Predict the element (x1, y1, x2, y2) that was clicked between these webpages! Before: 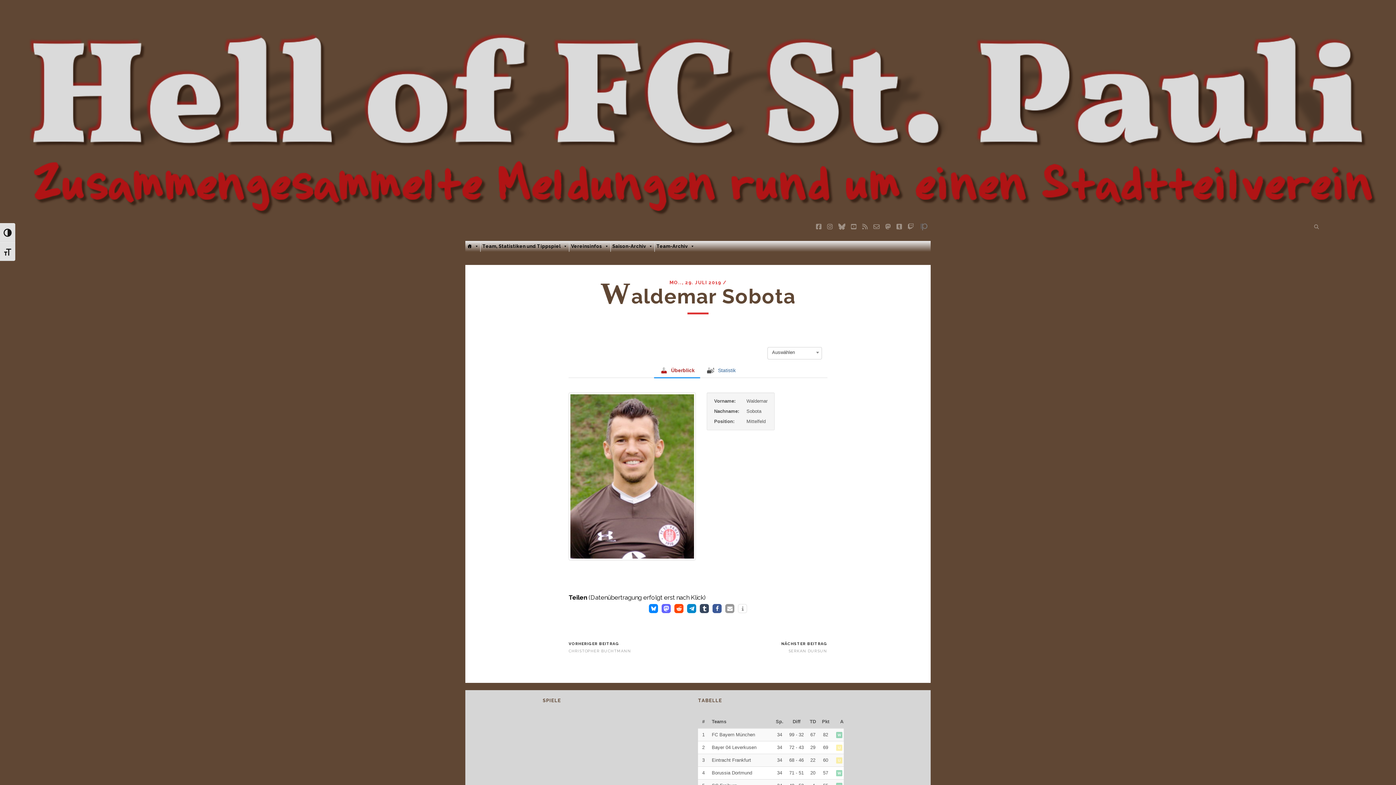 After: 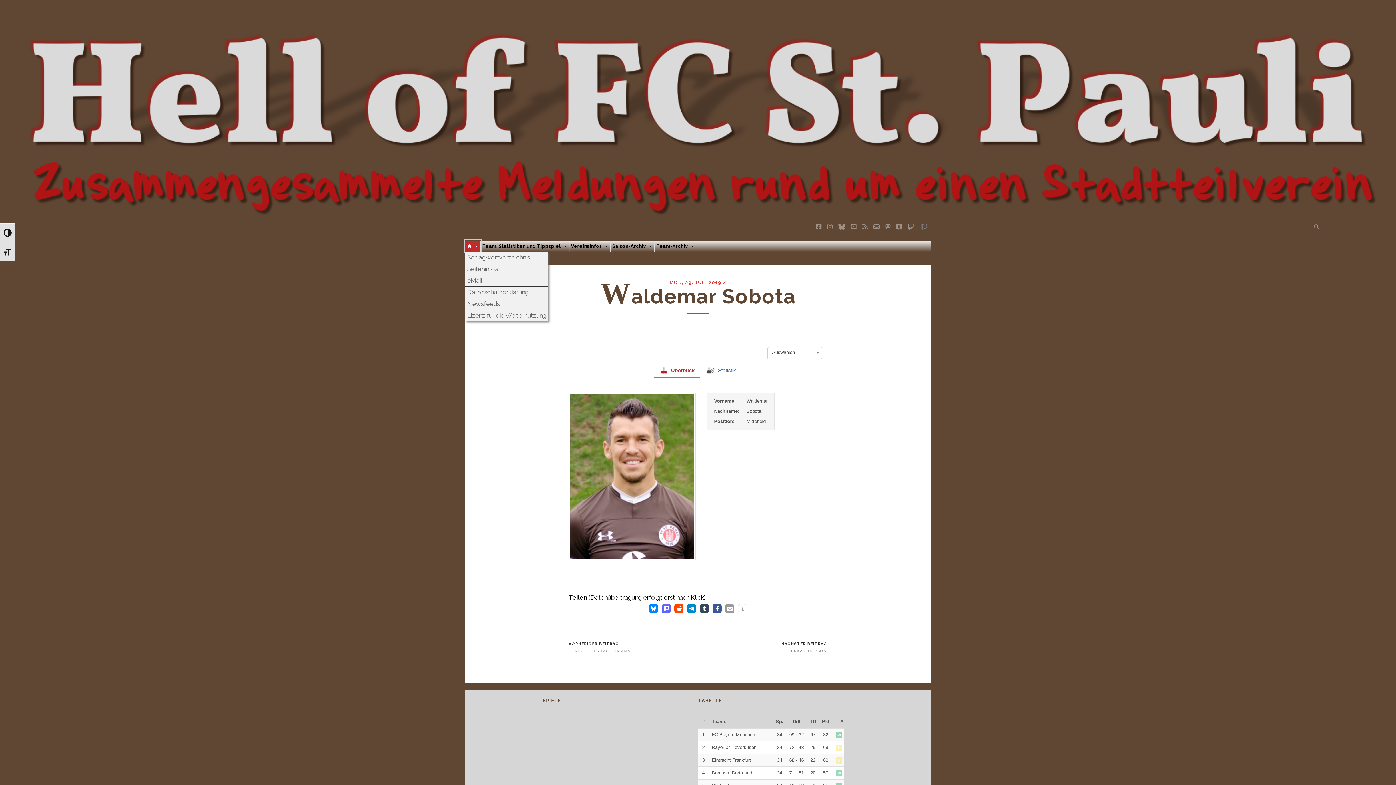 Action: bbox: (465, 241, 480, 252) label: Home